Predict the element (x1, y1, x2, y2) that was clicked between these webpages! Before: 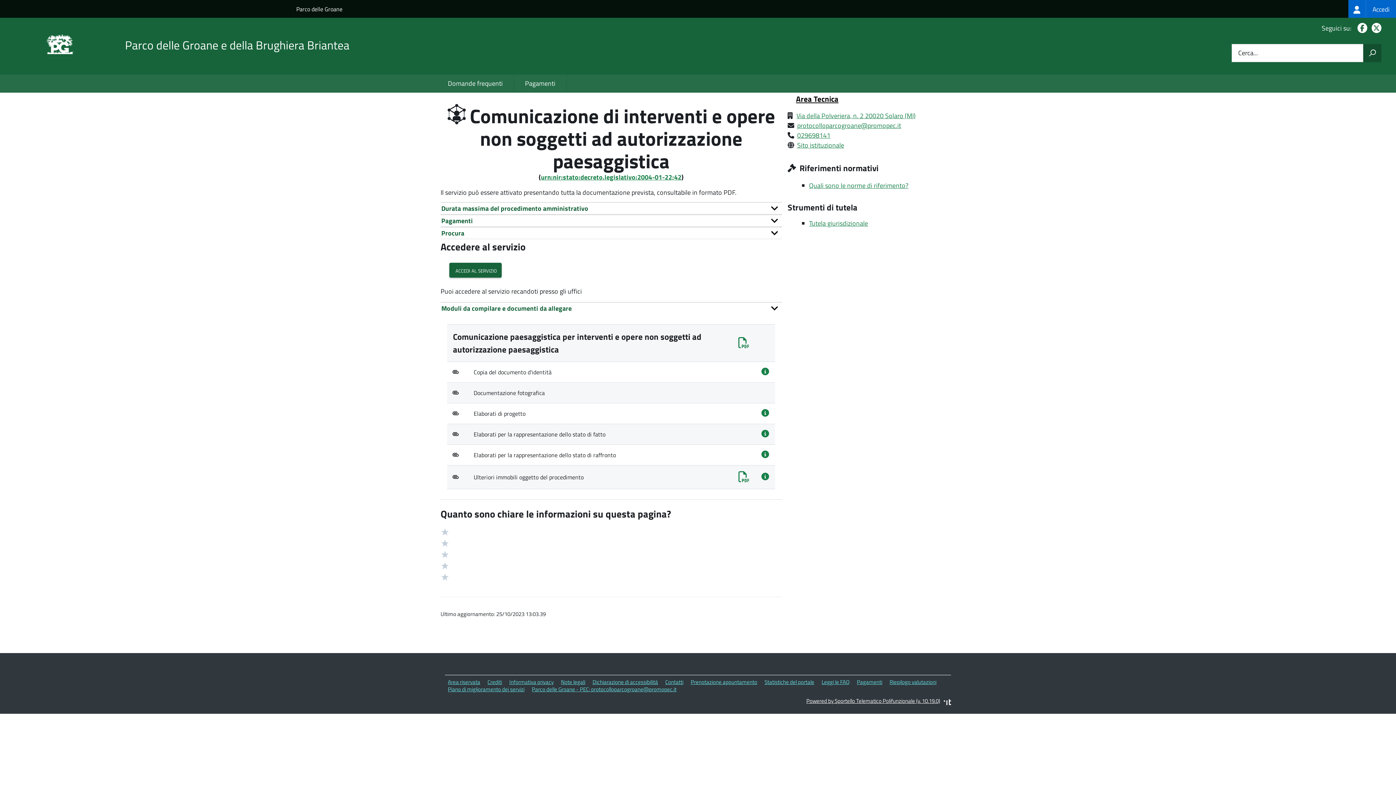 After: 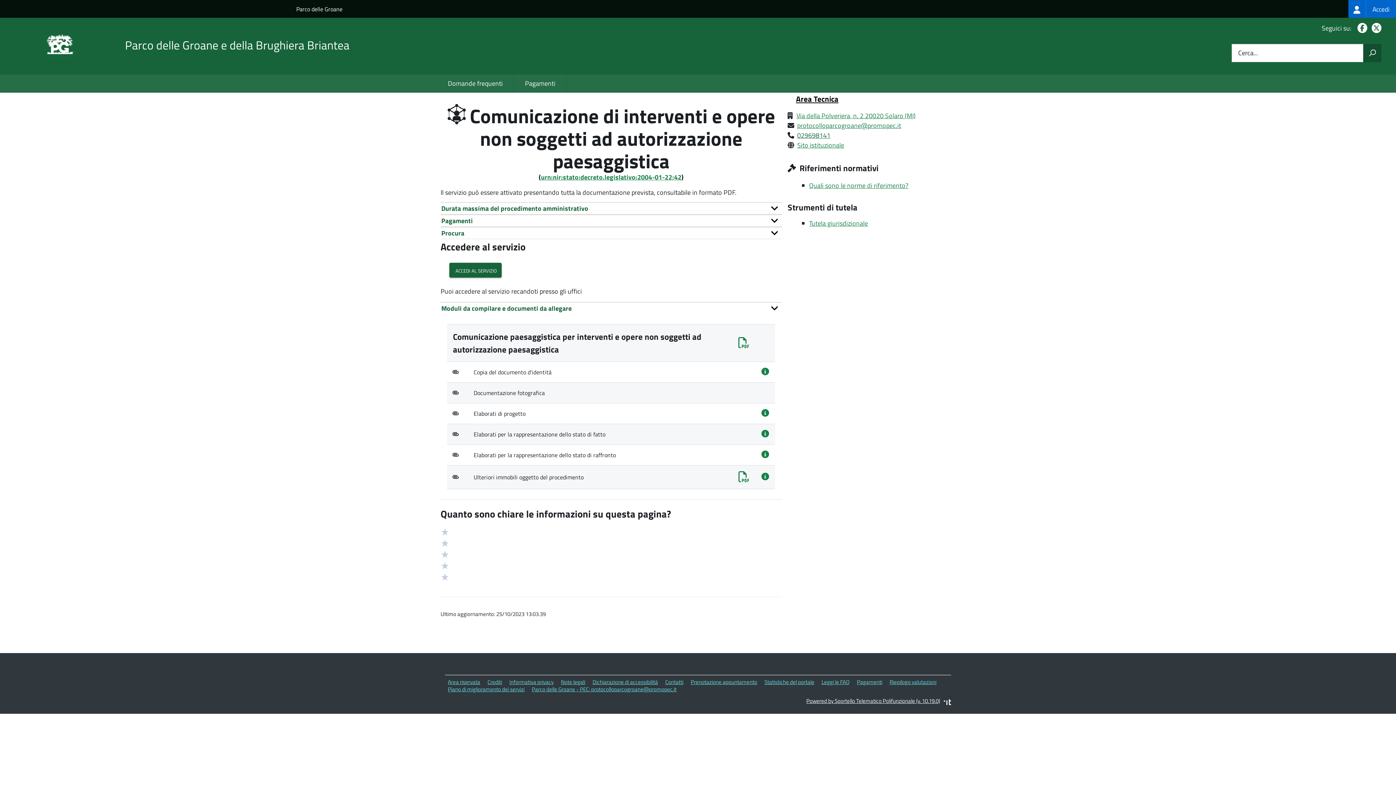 Action: label: 029698141 bbox: (797, 130, 830, 140)